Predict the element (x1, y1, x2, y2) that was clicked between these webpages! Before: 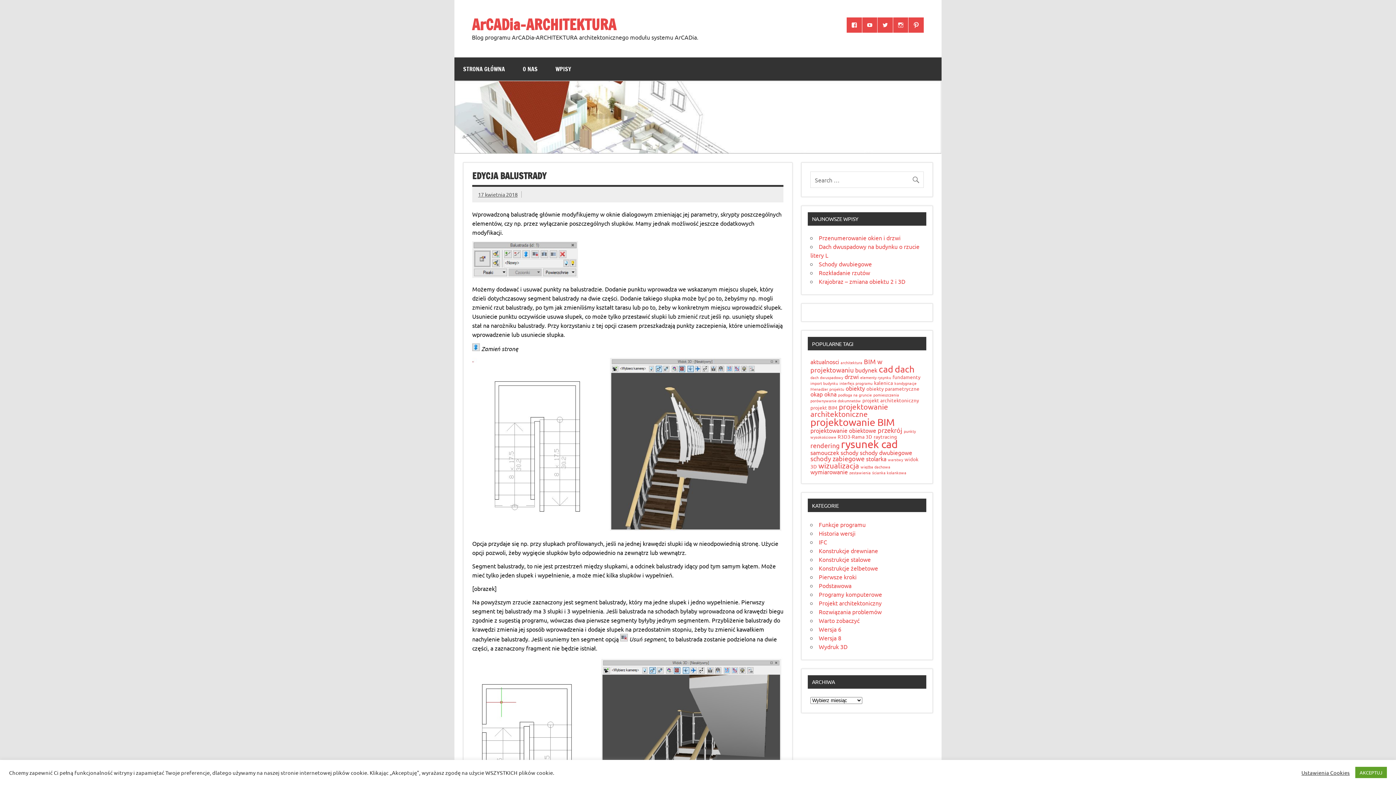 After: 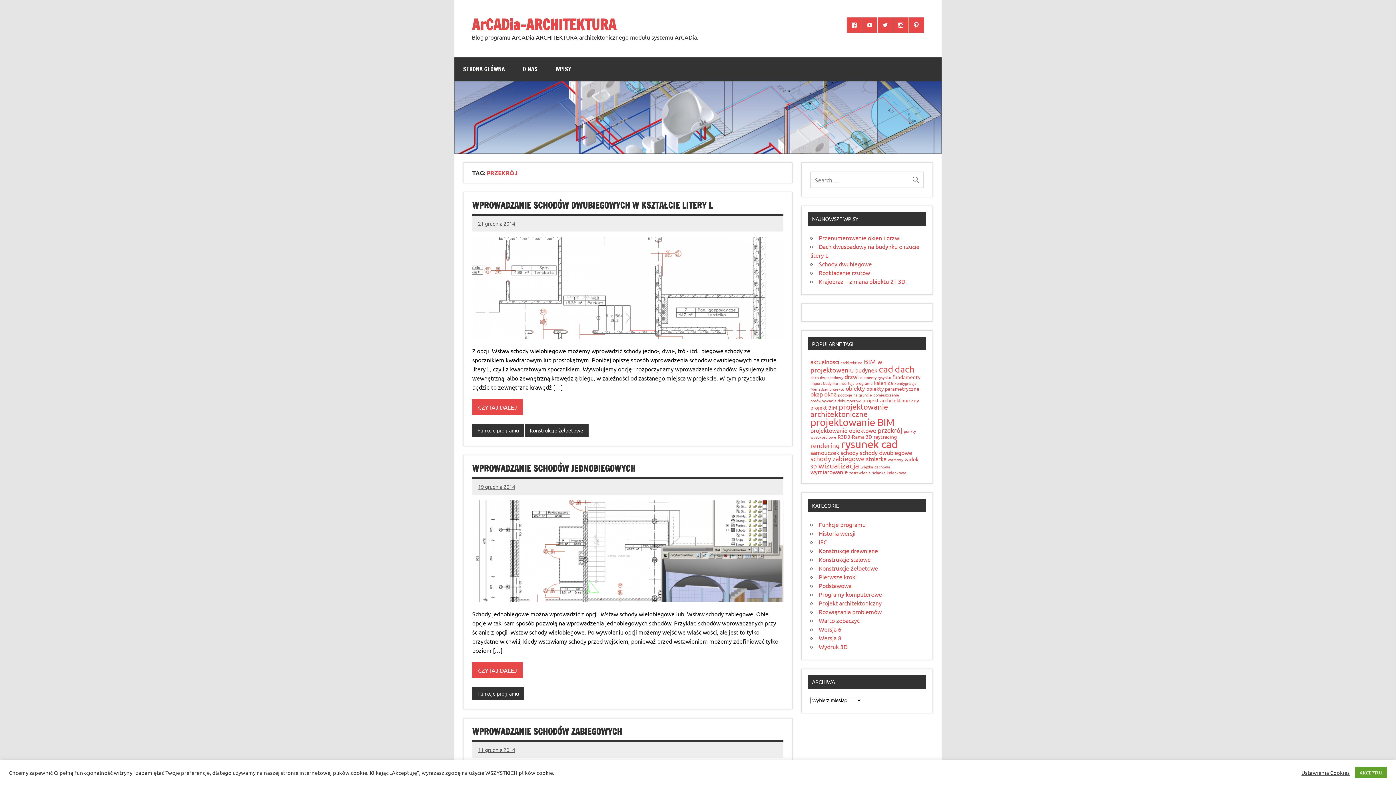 Action: label: przekrój (5 elementów) bbox: (877, 426, 902, 434)